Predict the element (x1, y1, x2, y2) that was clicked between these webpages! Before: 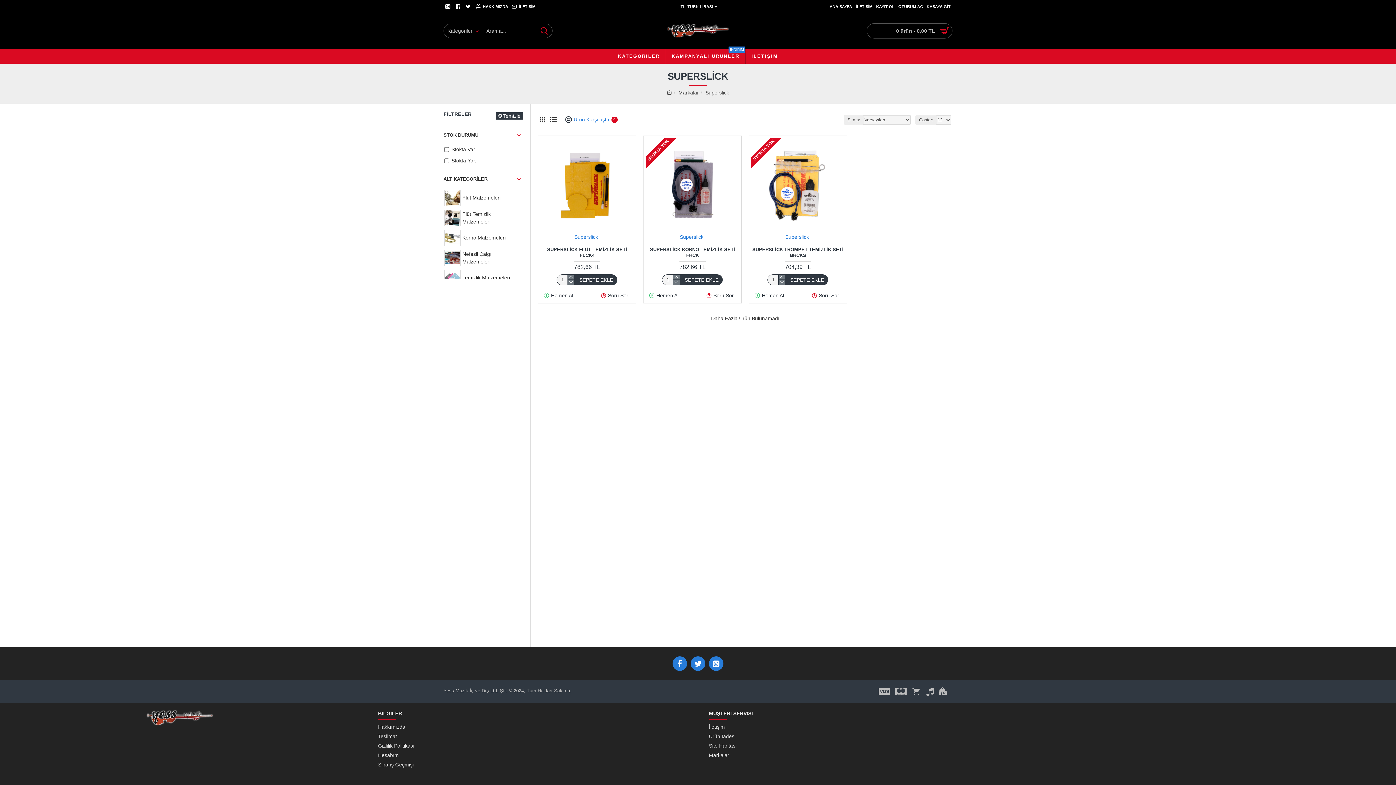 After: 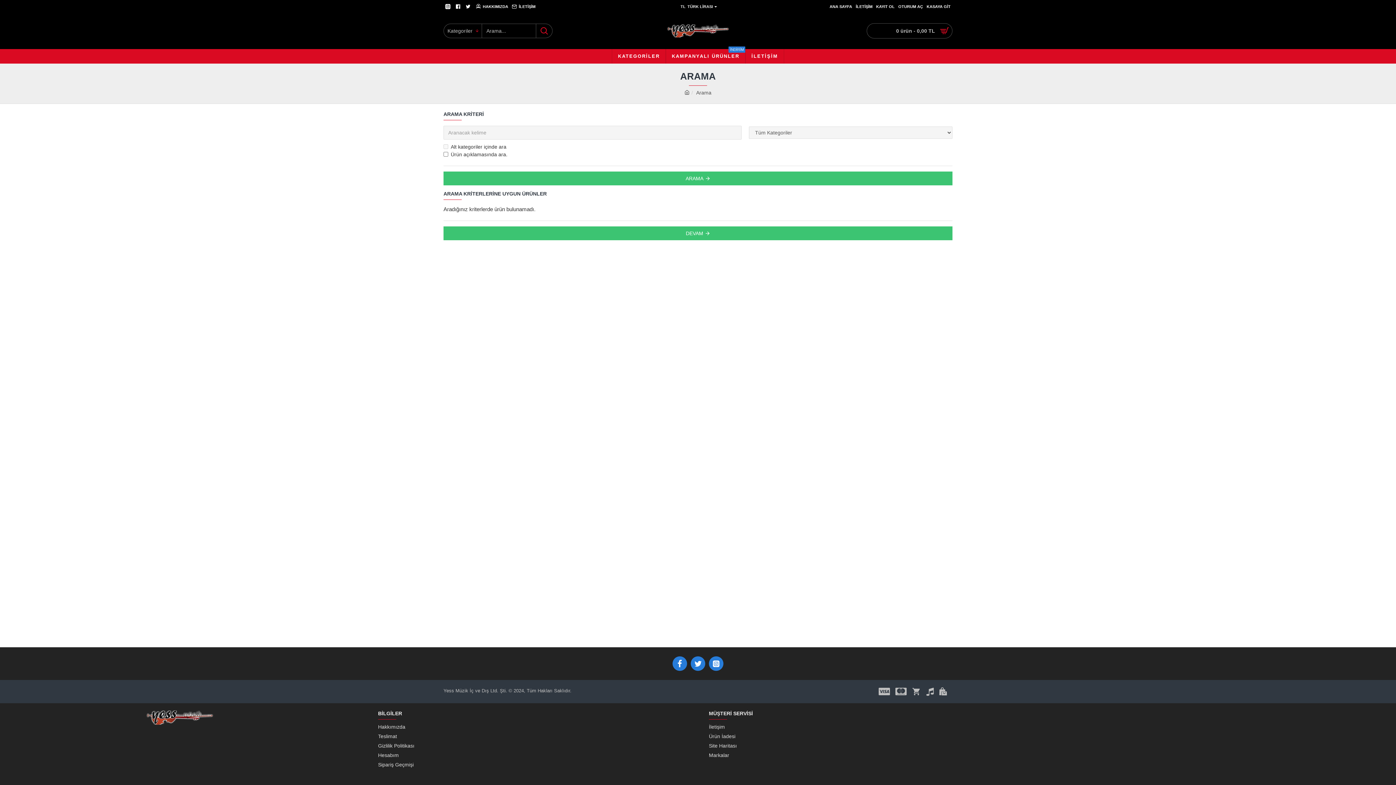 Action: bbox: (536, 24, 552, 37)